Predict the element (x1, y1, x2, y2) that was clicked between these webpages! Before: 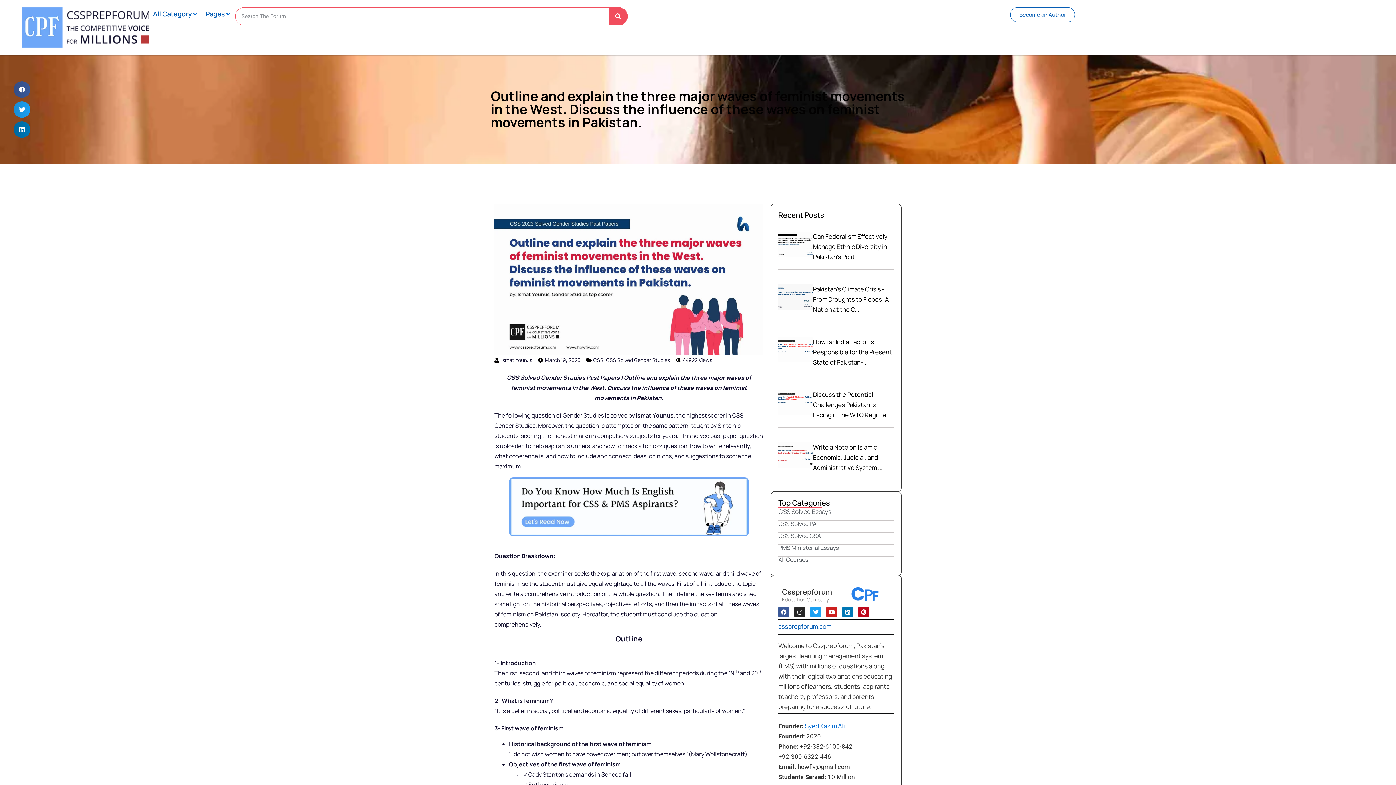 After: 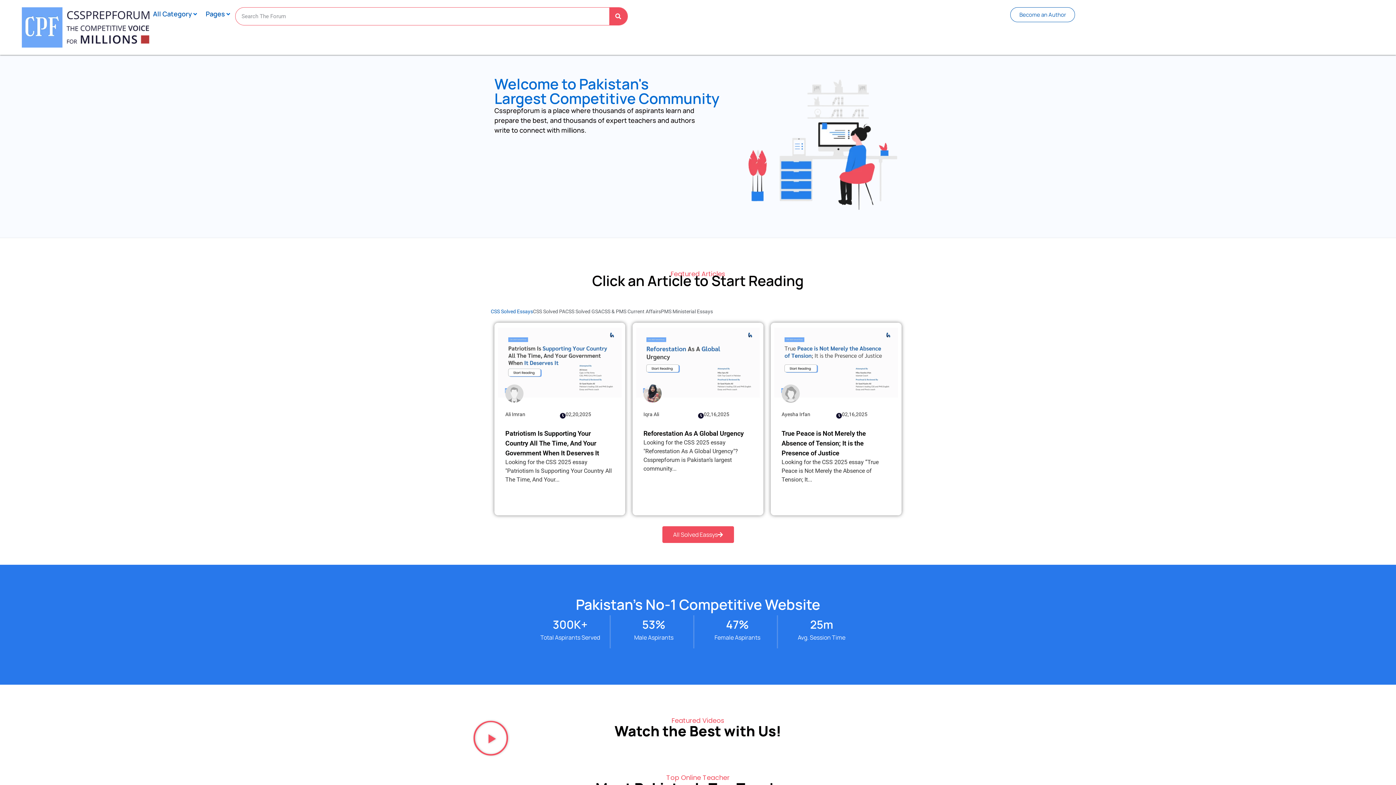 Action: bbox: (778, 622, 831, 630) label: cssprepforum.com